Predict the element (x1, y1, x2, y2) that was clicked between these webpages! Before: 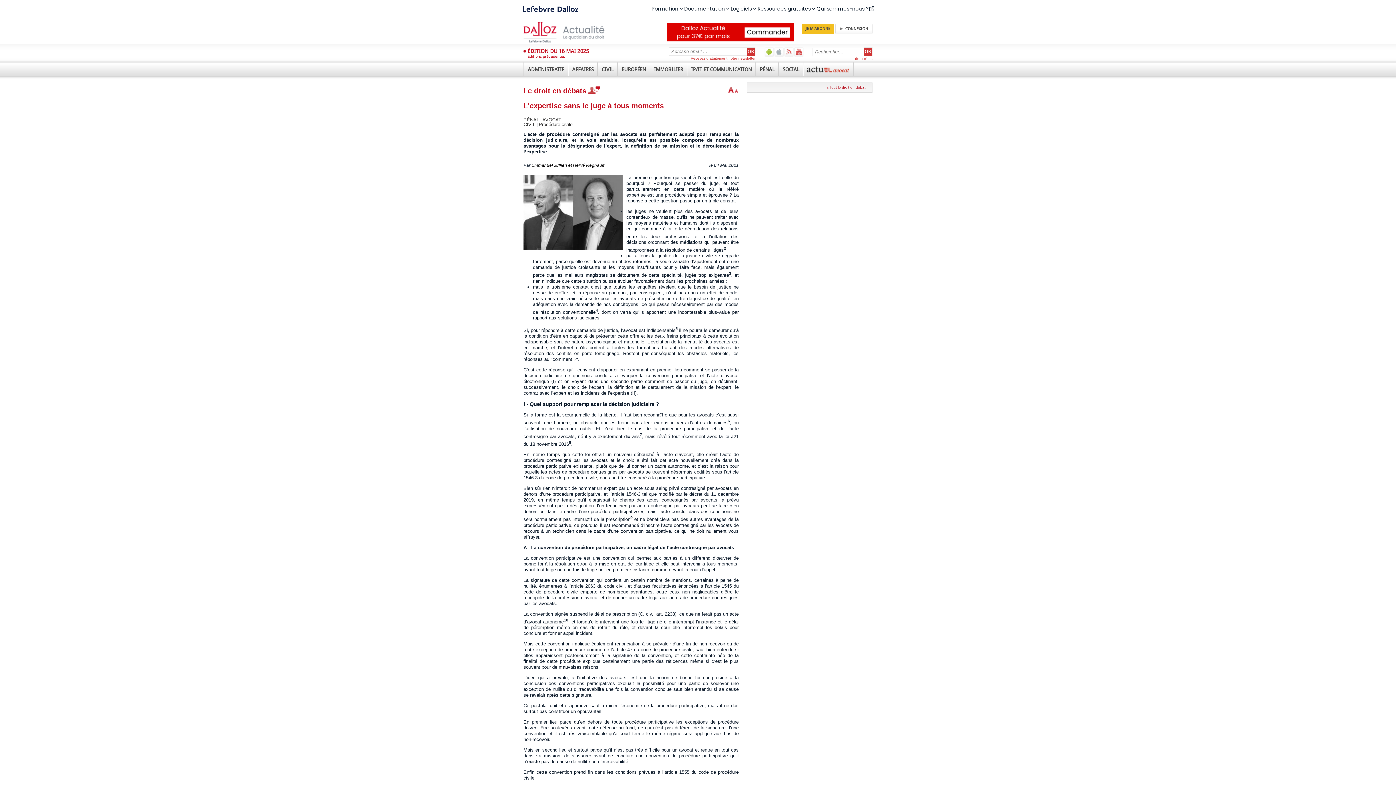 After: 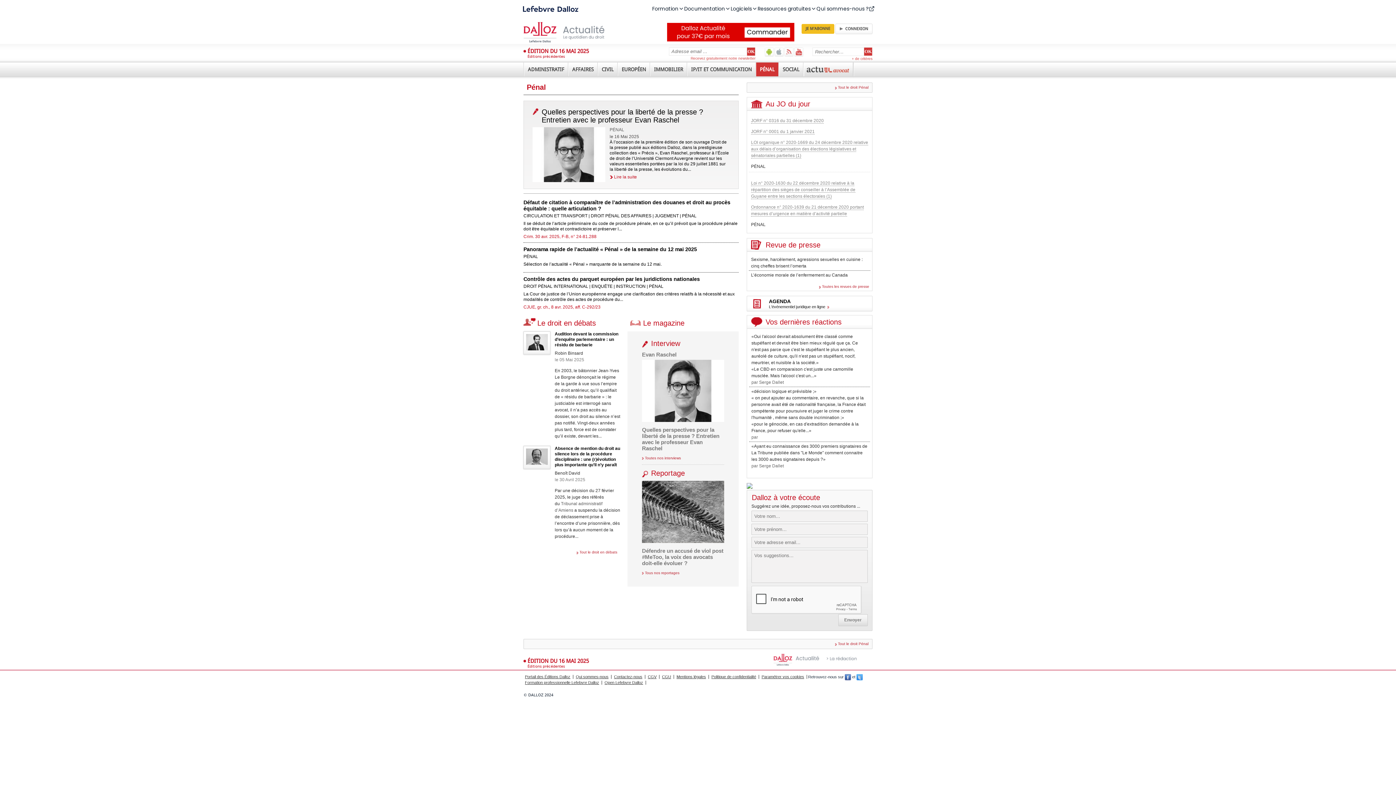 Action: bbox: (756, 62, 778, 76) label: PÉNAL